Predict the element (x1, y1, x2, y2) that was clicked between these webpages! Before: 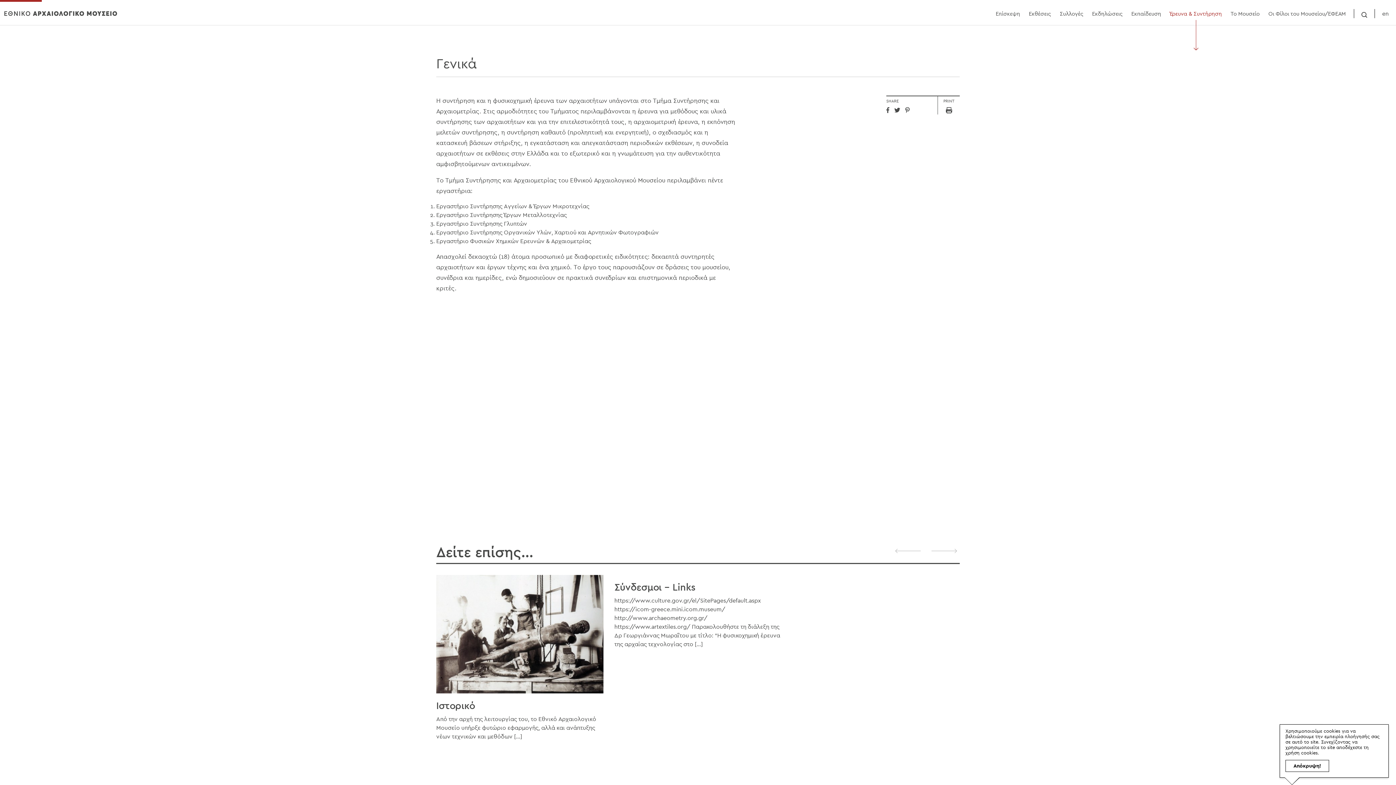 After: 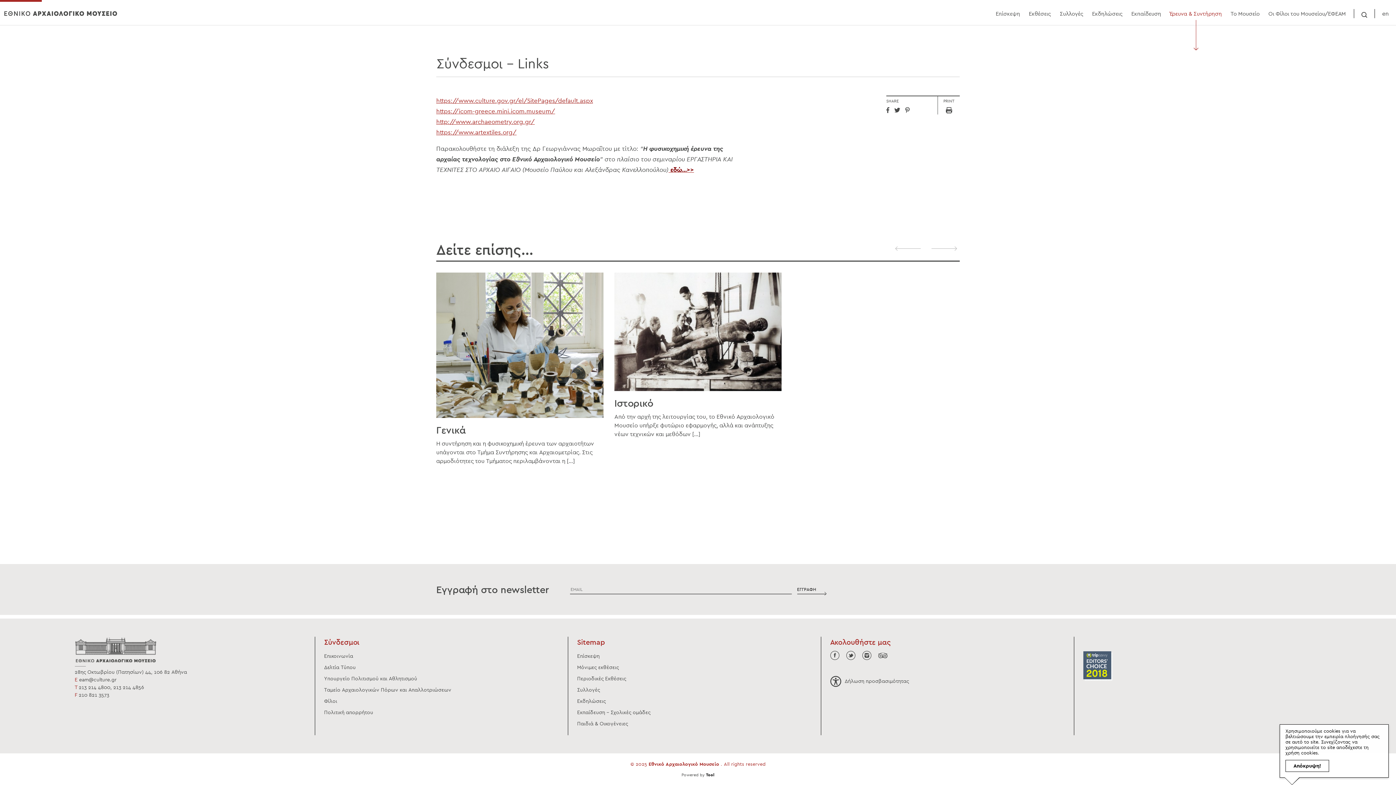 Action: label: Σύνδεσμοι – Links
https://www.culture.gov.gr/el/SitePages/default.aspx https://icom-greece.mini.icom.museum/ http://www.archaeometry.org.gr/ https://www.artextiles.org/ Παρακολουθήστε τη διάλεξη της Δρ Γεωργιάννας Μωραΐτου με τίτλο: “Η φυσικοχημική έρευνα της αρχαίας τεχνολογίας στο […] bbox: (614, 581, 781, 648)